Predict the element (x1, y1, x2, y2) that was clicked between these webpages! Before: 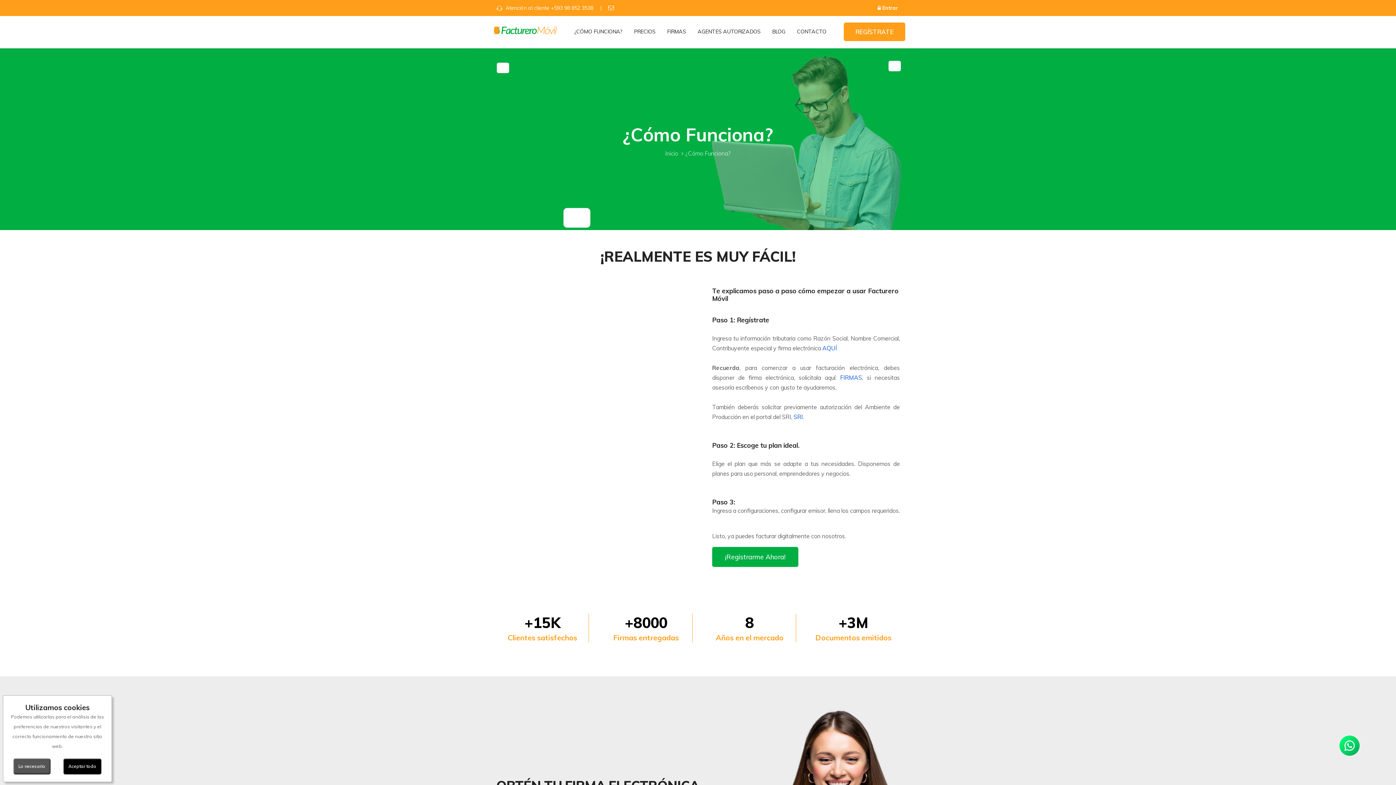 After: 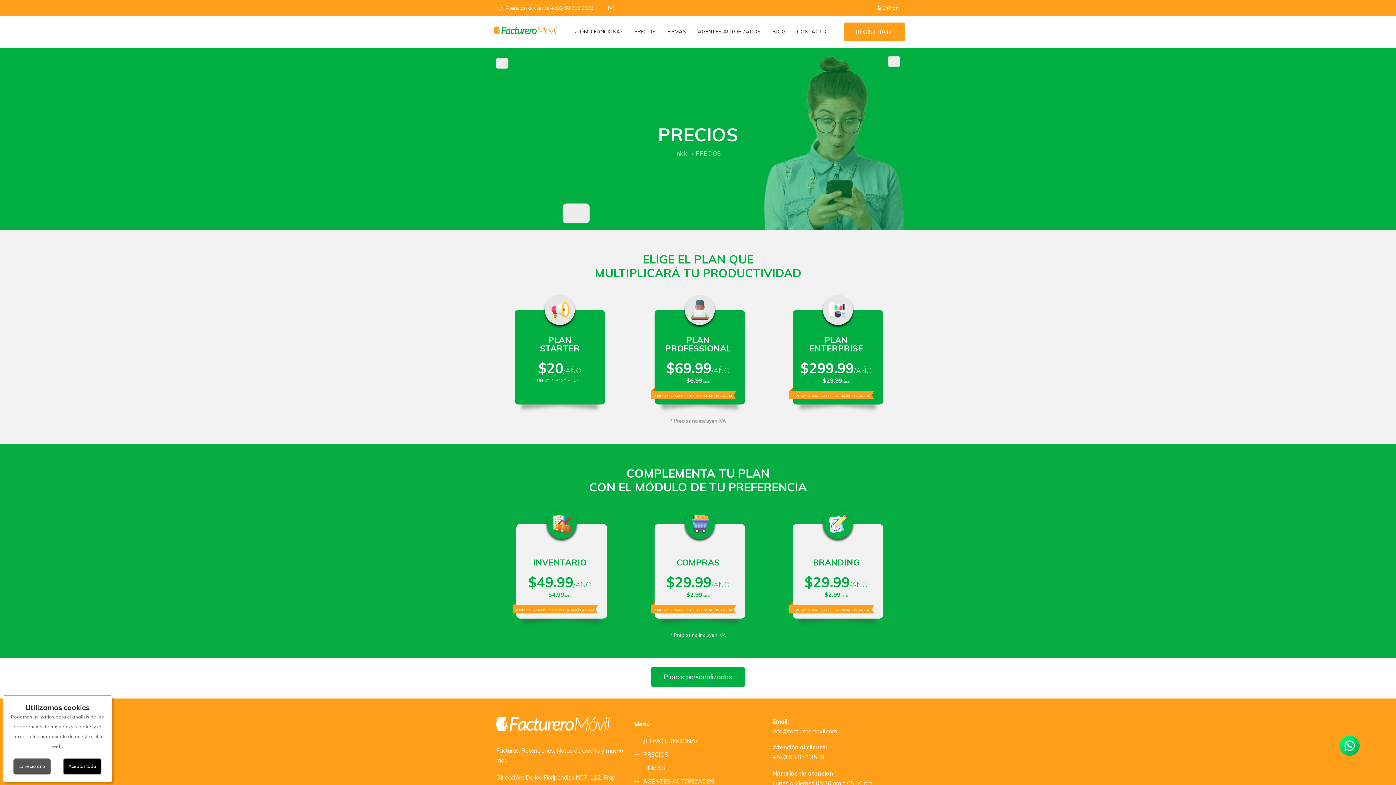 Action: label: PRECIOS bbox: (634, 16, 665, 48)